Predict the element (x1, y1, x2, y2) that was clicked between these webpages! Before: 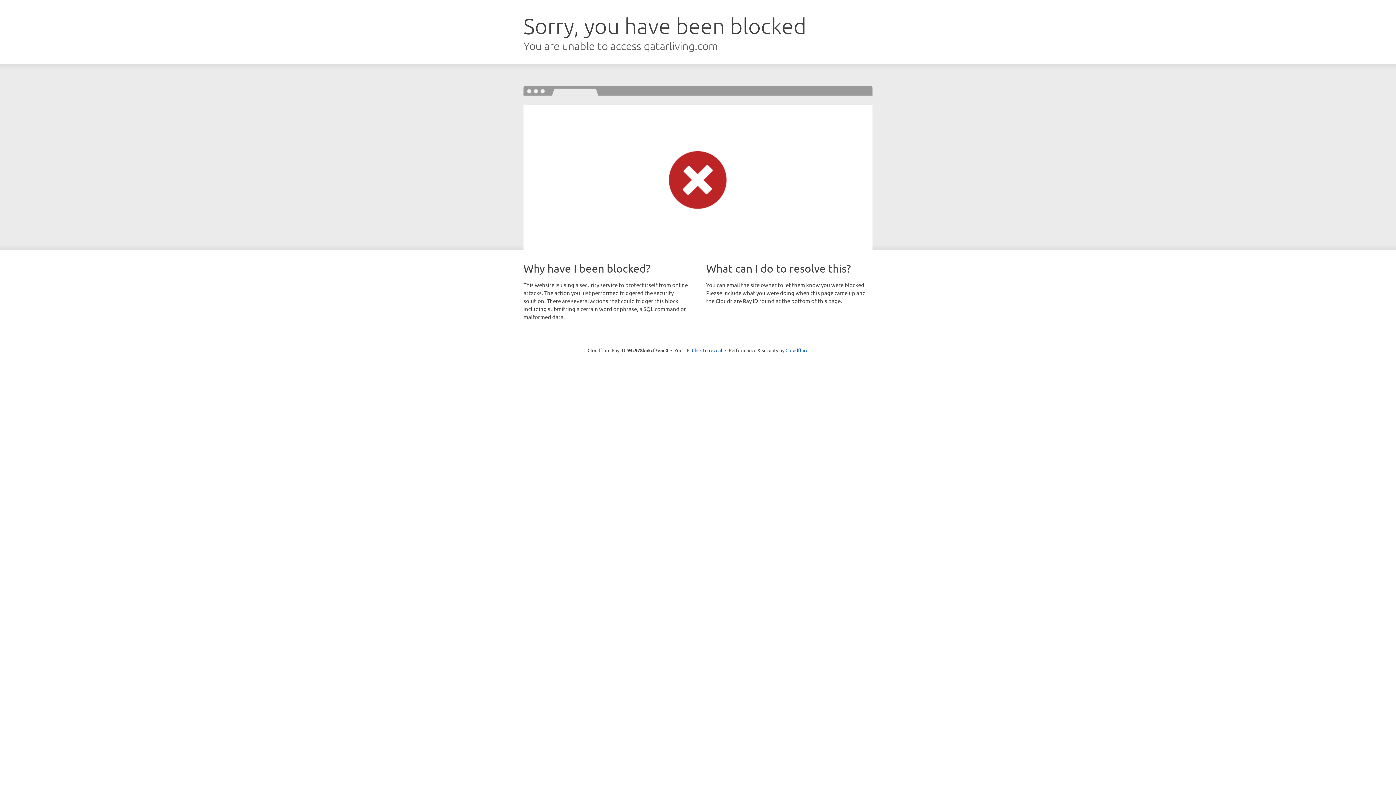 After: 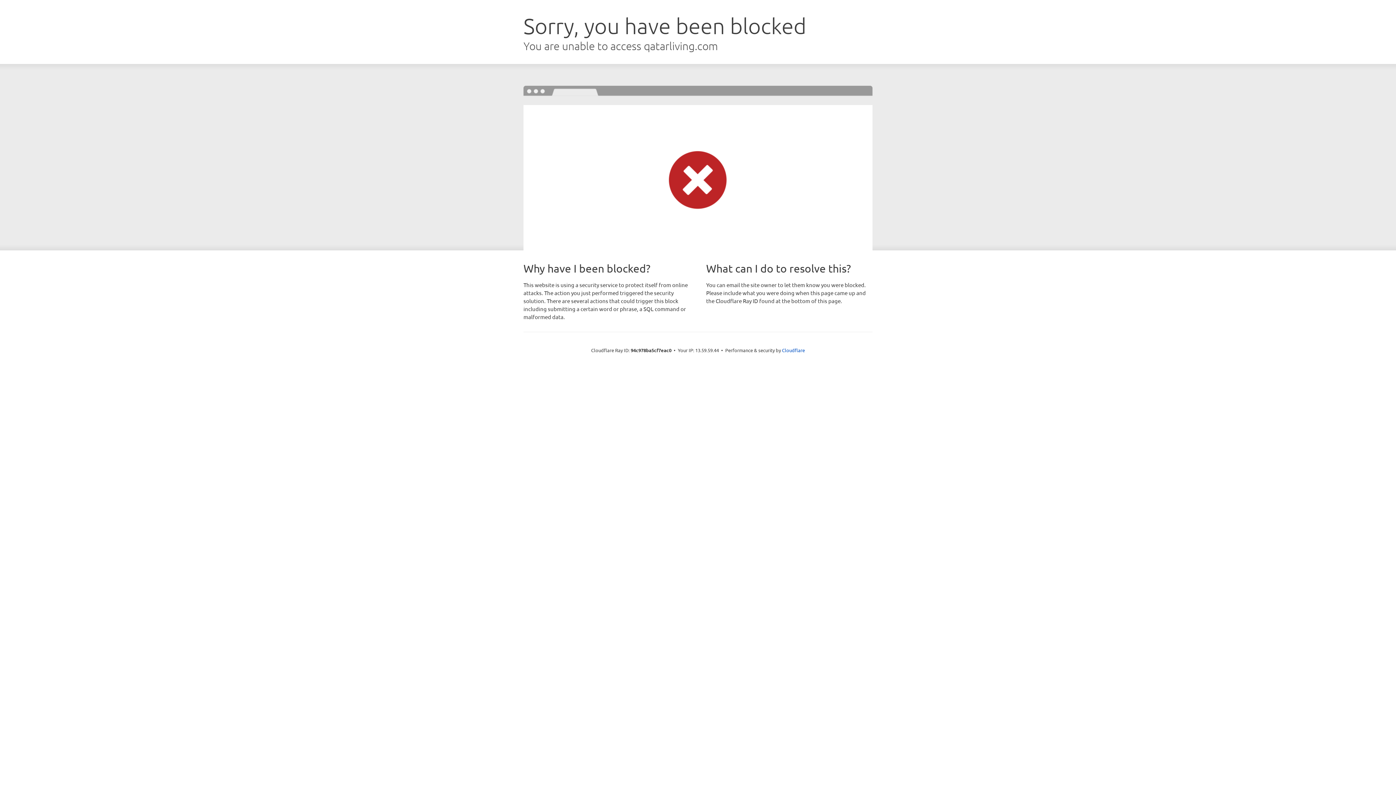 Action: bbox: (692, 346, 722, 353) label: Click to reveal